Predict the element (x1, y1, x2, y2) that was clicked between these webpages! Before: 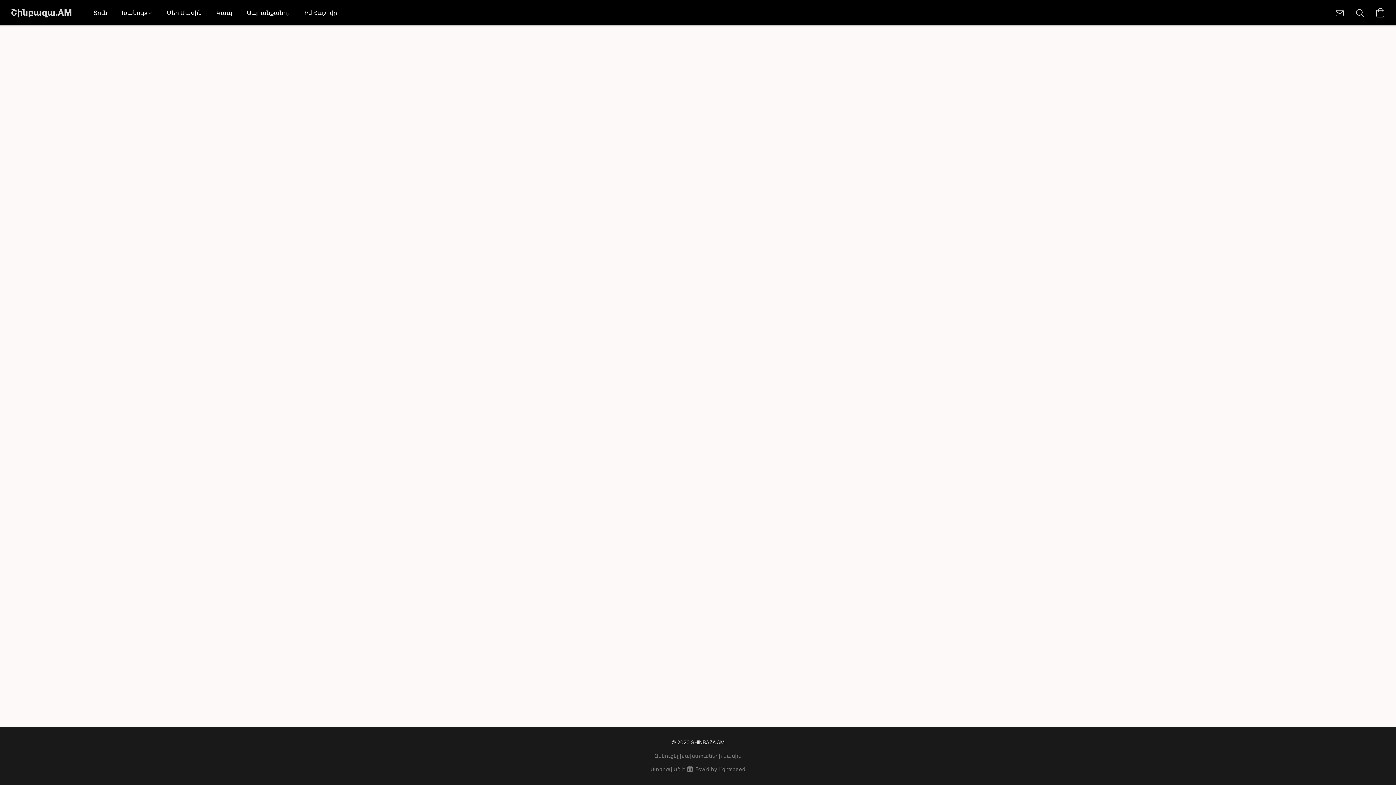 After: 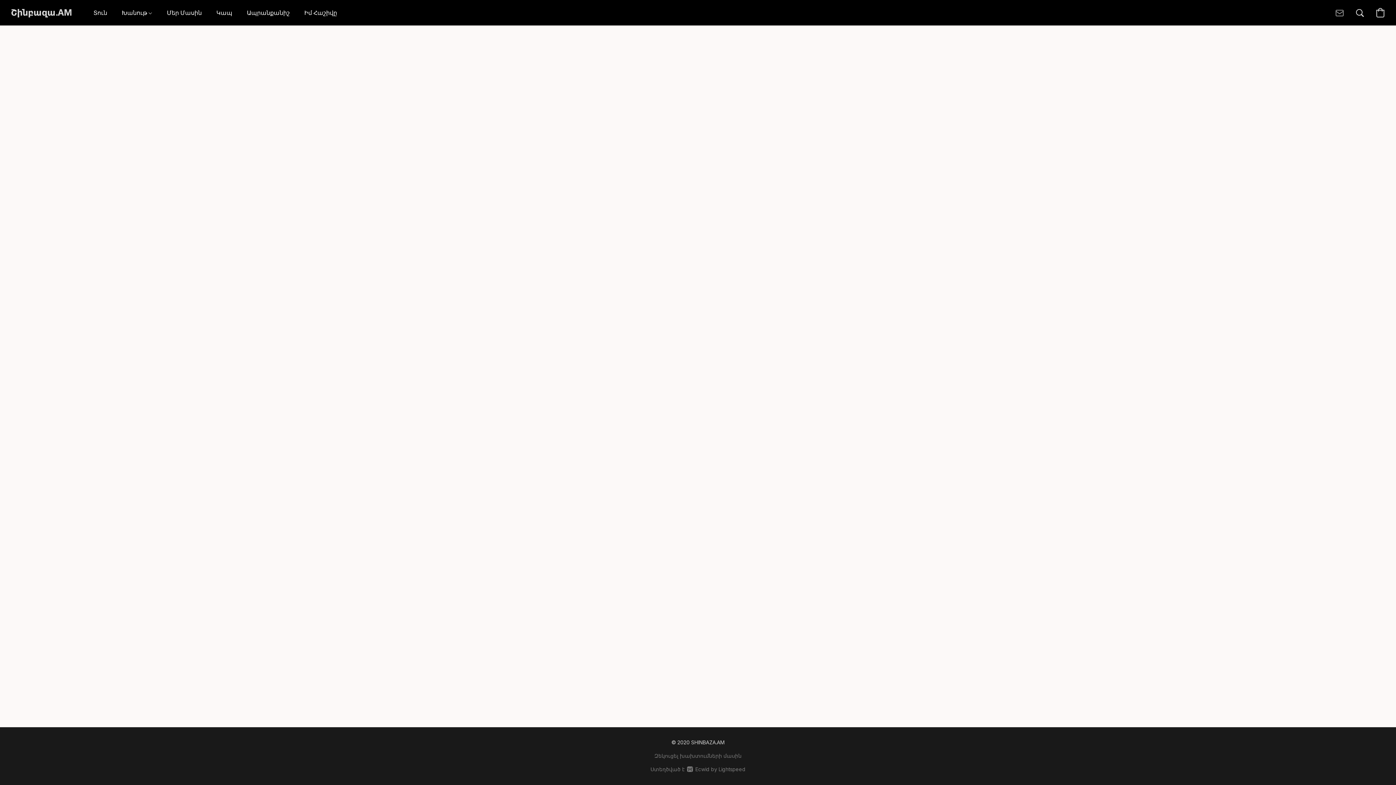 Action: label: Էլ․ նամակ գրեք խանութին bbox: (1329, 2, 1350, 22)